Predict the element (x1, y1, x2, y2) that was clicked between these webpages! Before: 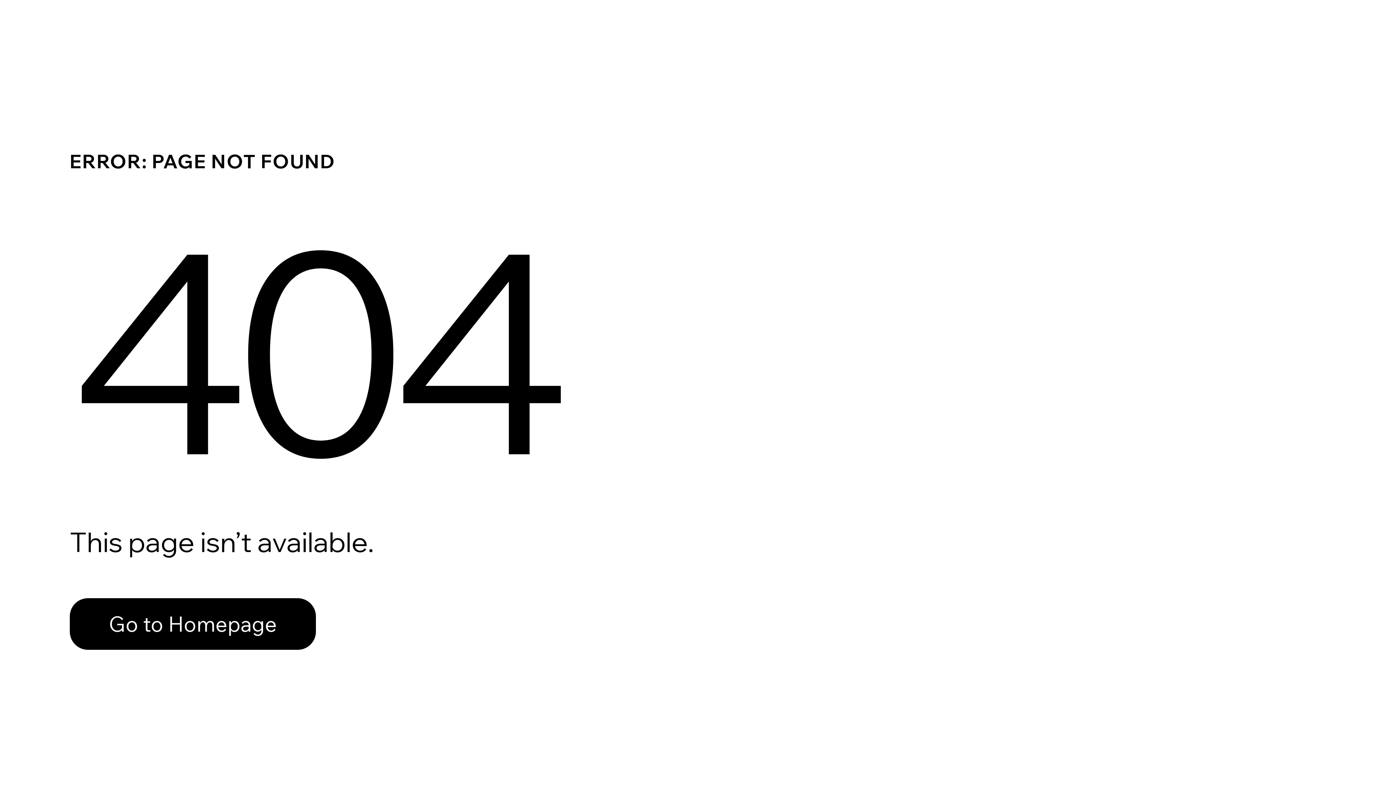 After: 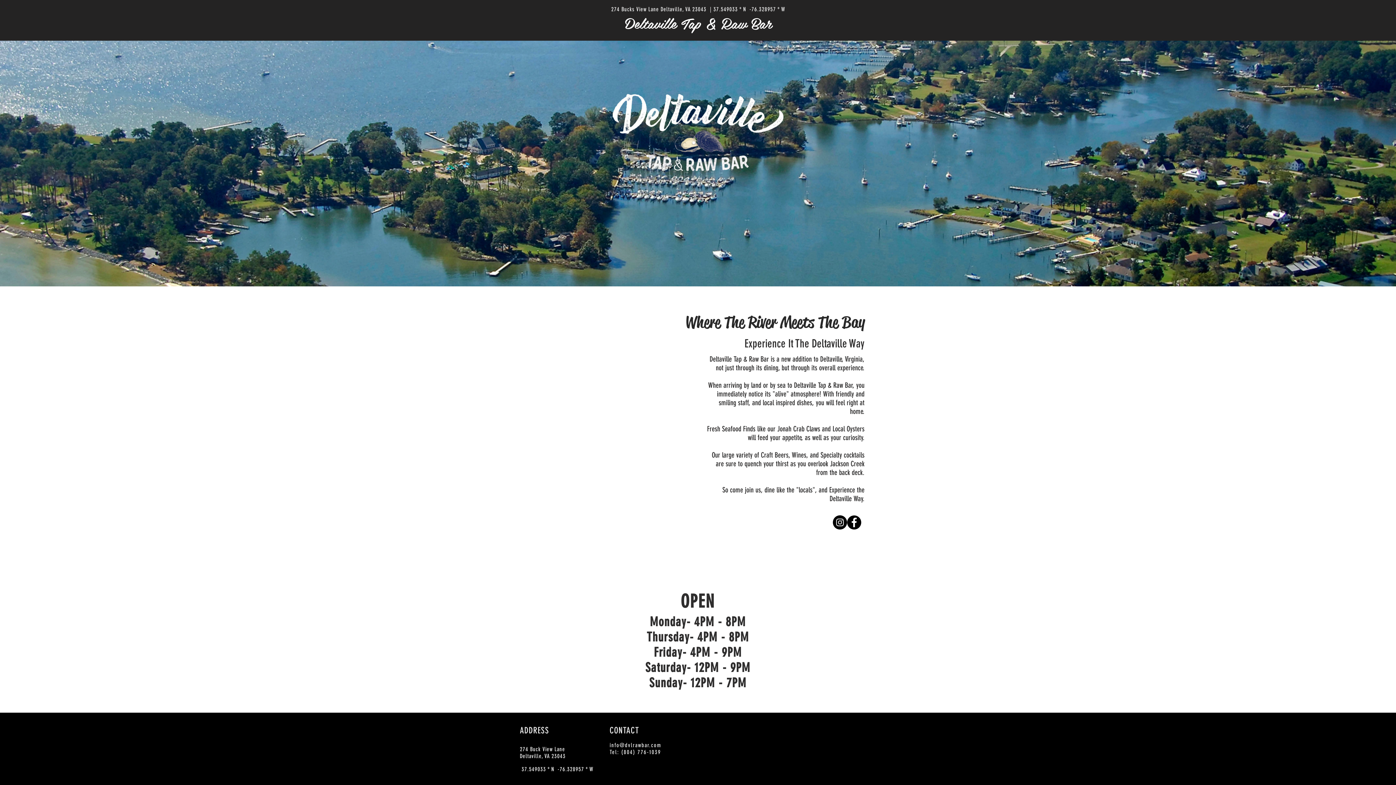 Action: label: Go to Homepage bbox: (69, 598, 316, 650)